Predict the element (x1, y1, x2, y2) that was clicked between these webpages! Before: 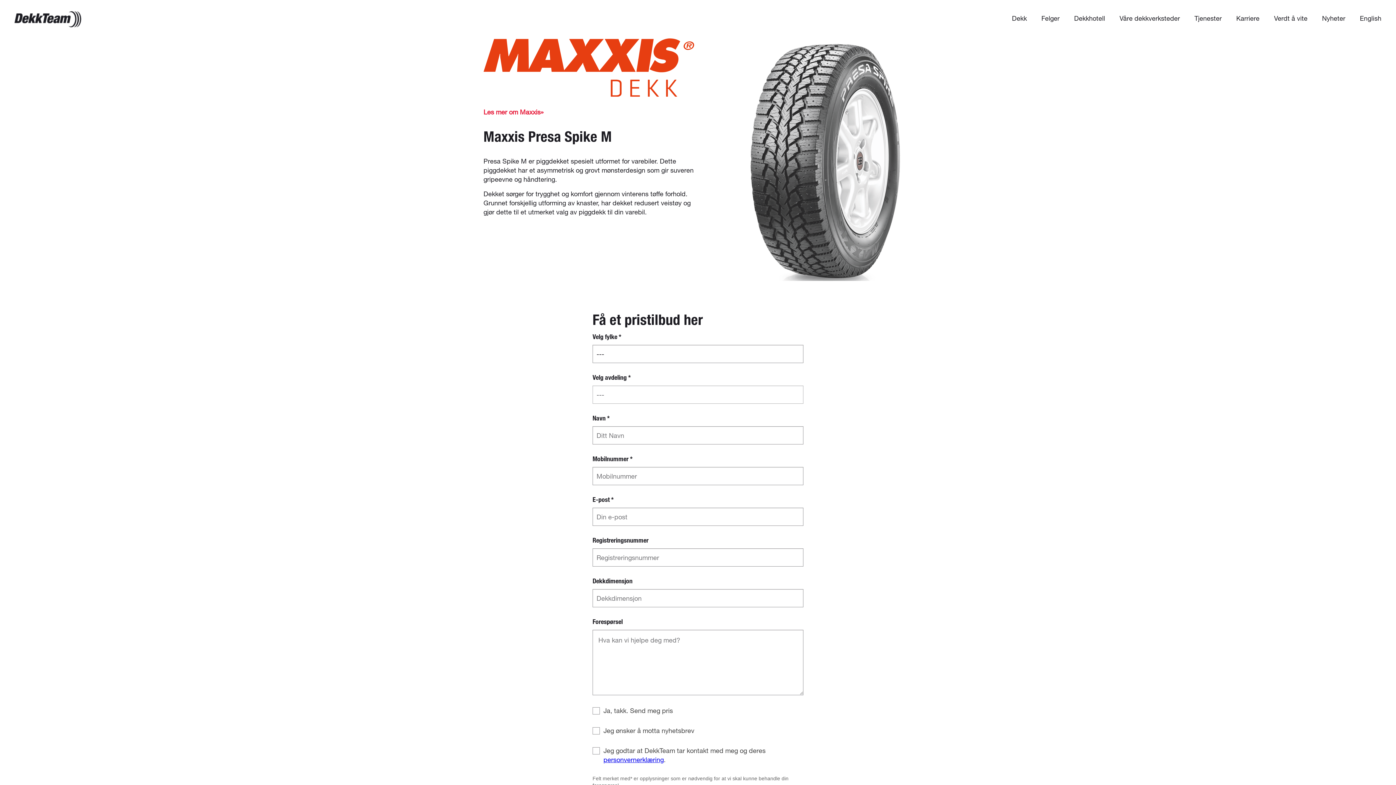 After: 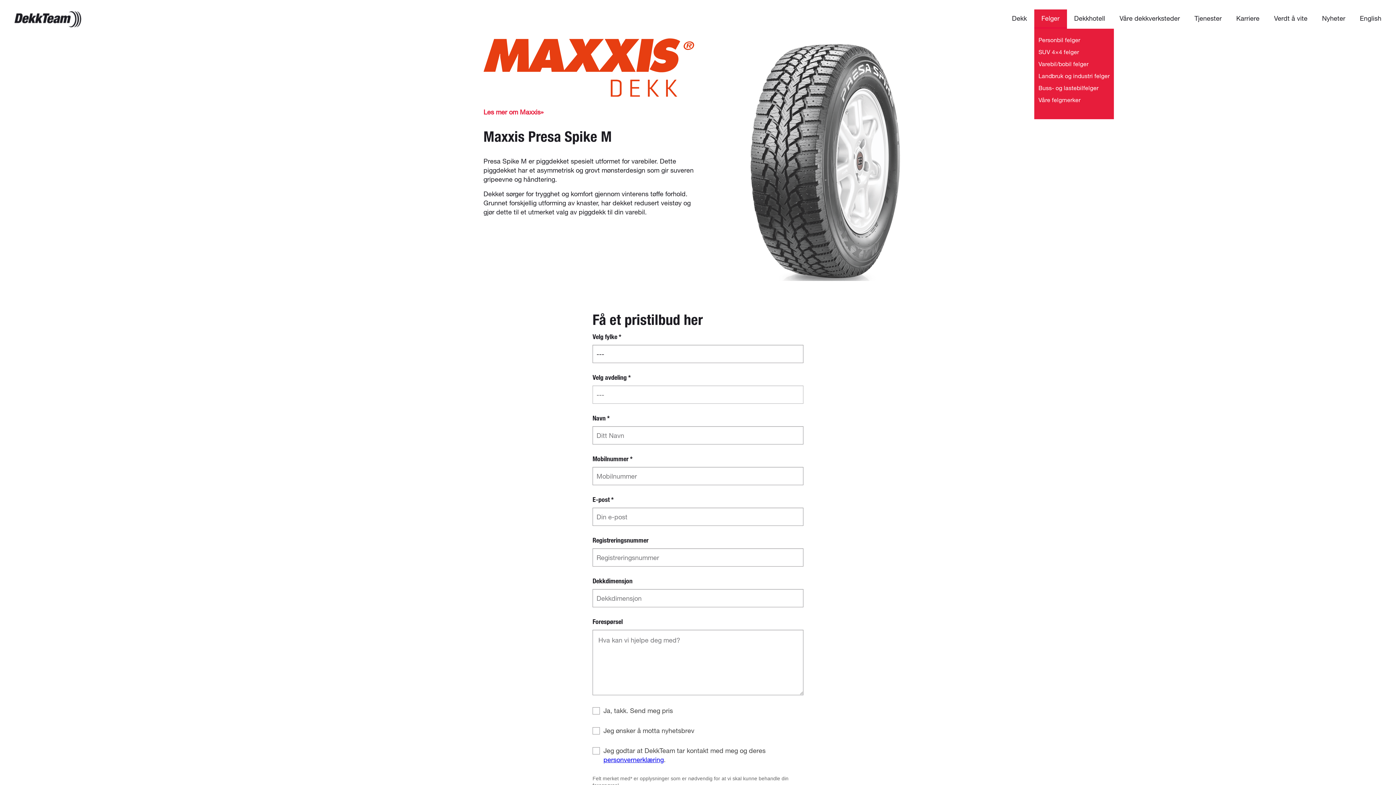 Action: label: Felger bbox: (1034, 9, 1067, 28)